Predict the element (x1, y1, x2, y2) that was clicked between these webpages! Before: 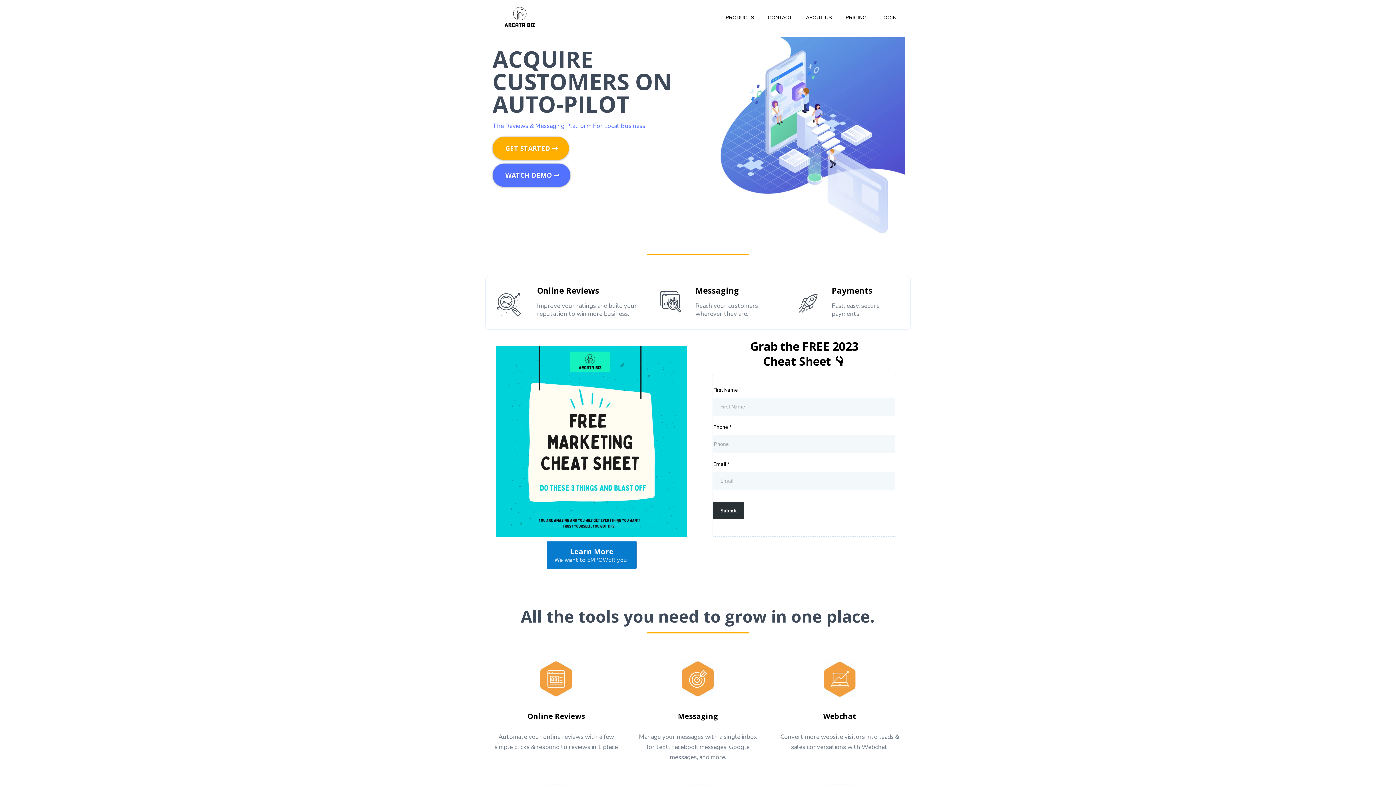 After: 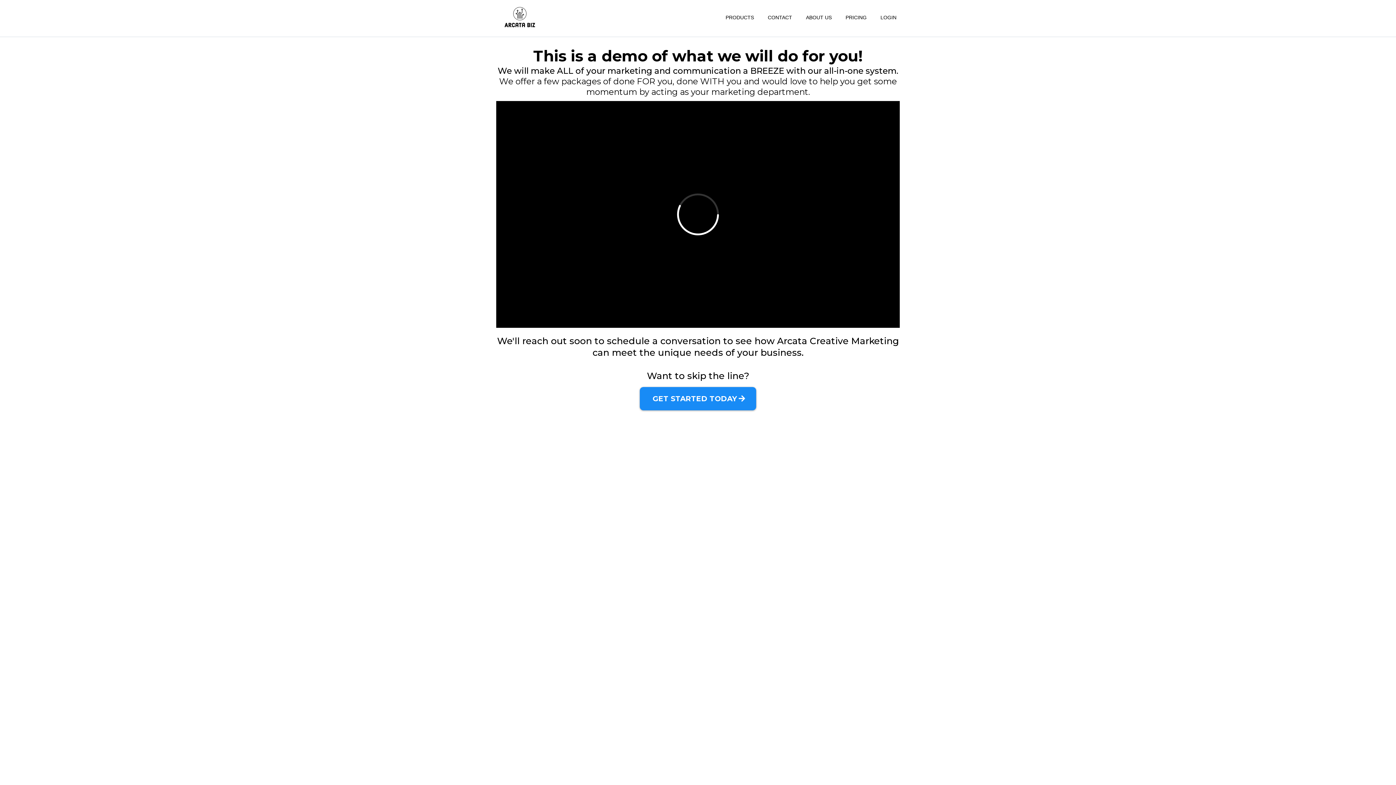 Action: bbox: (492, 163, 570, 186) label: WATCH DEMO 